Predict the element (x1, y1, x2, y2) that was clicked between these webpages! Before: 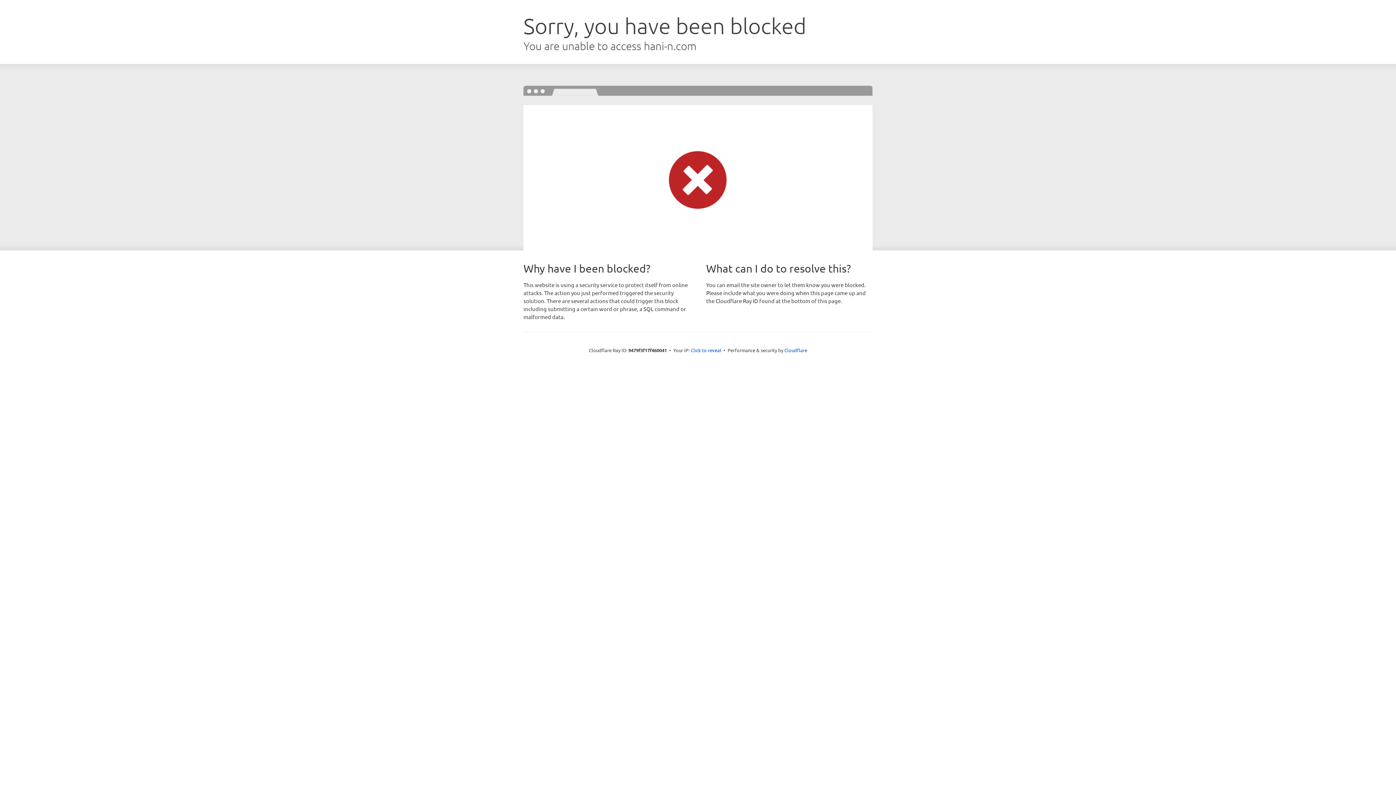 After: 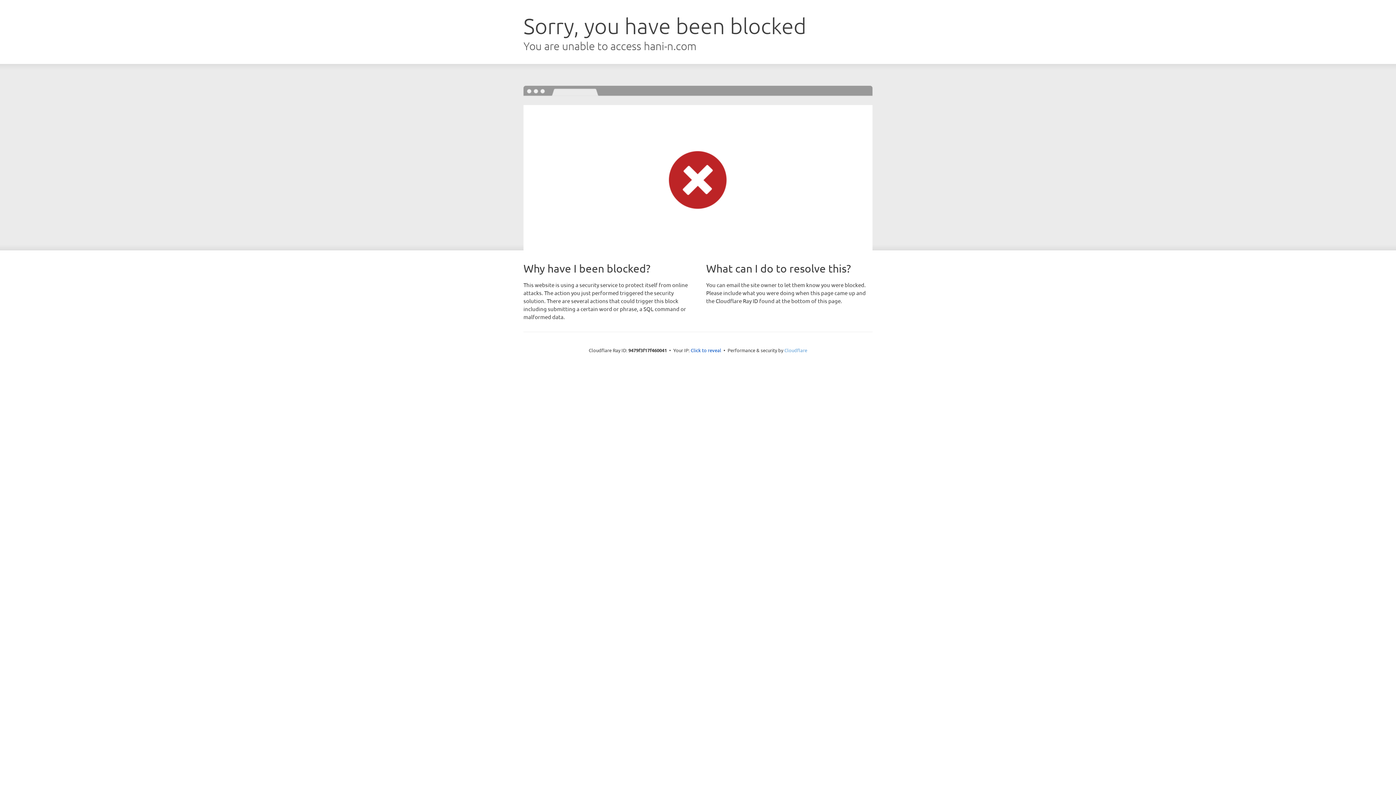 Action: label: Cloudflare bbox: (784, 347, 807, 353)